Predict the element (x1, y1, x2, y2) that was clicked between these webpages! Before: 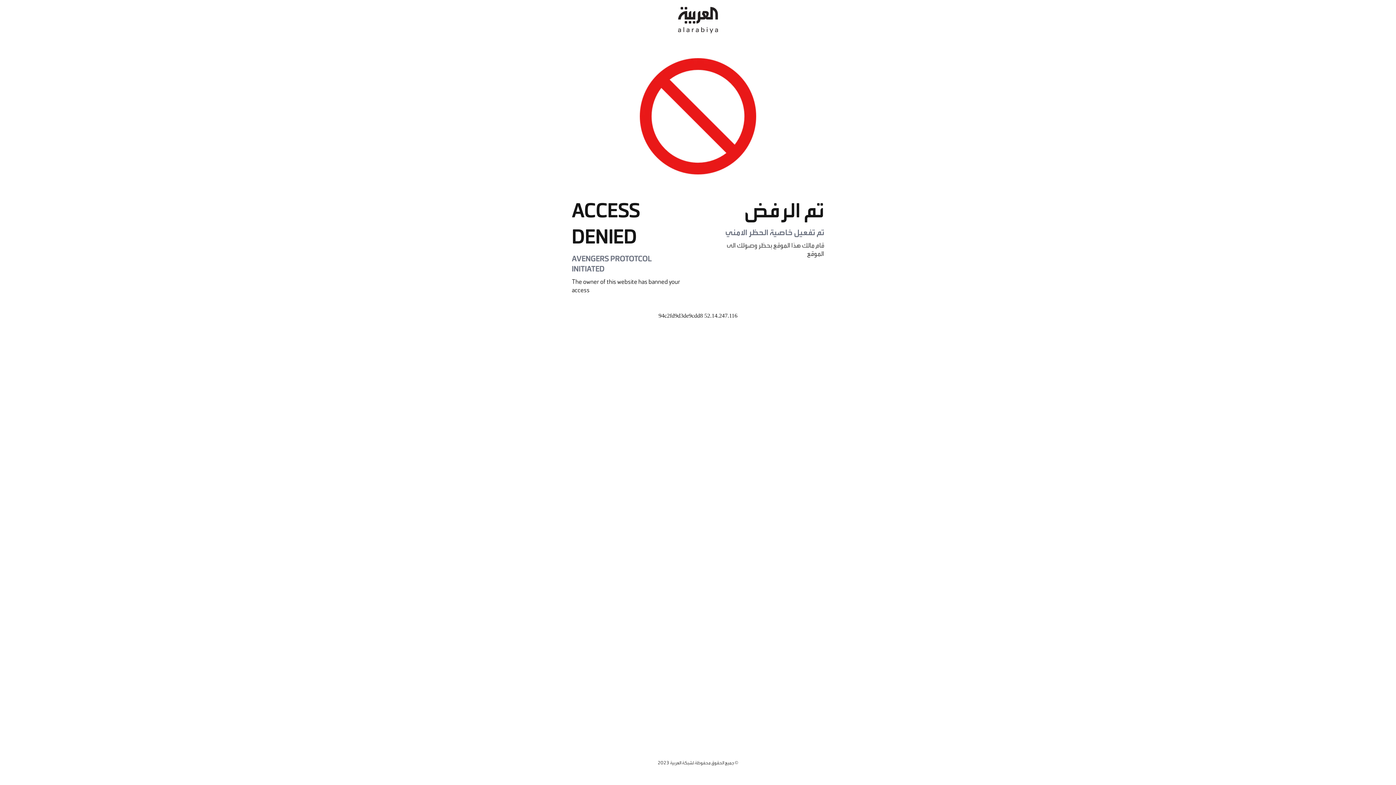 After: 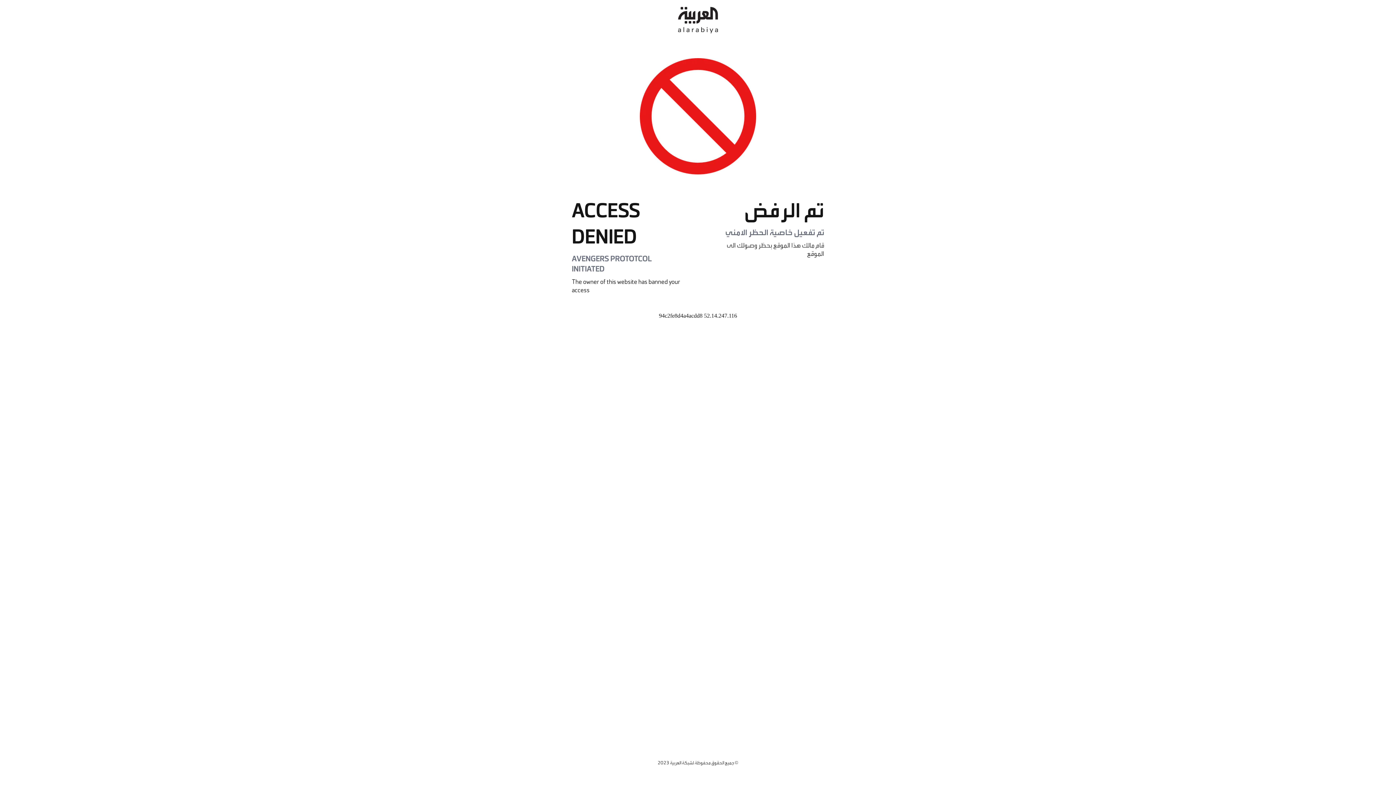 Action: bbox: (678, 0, 718, 40)